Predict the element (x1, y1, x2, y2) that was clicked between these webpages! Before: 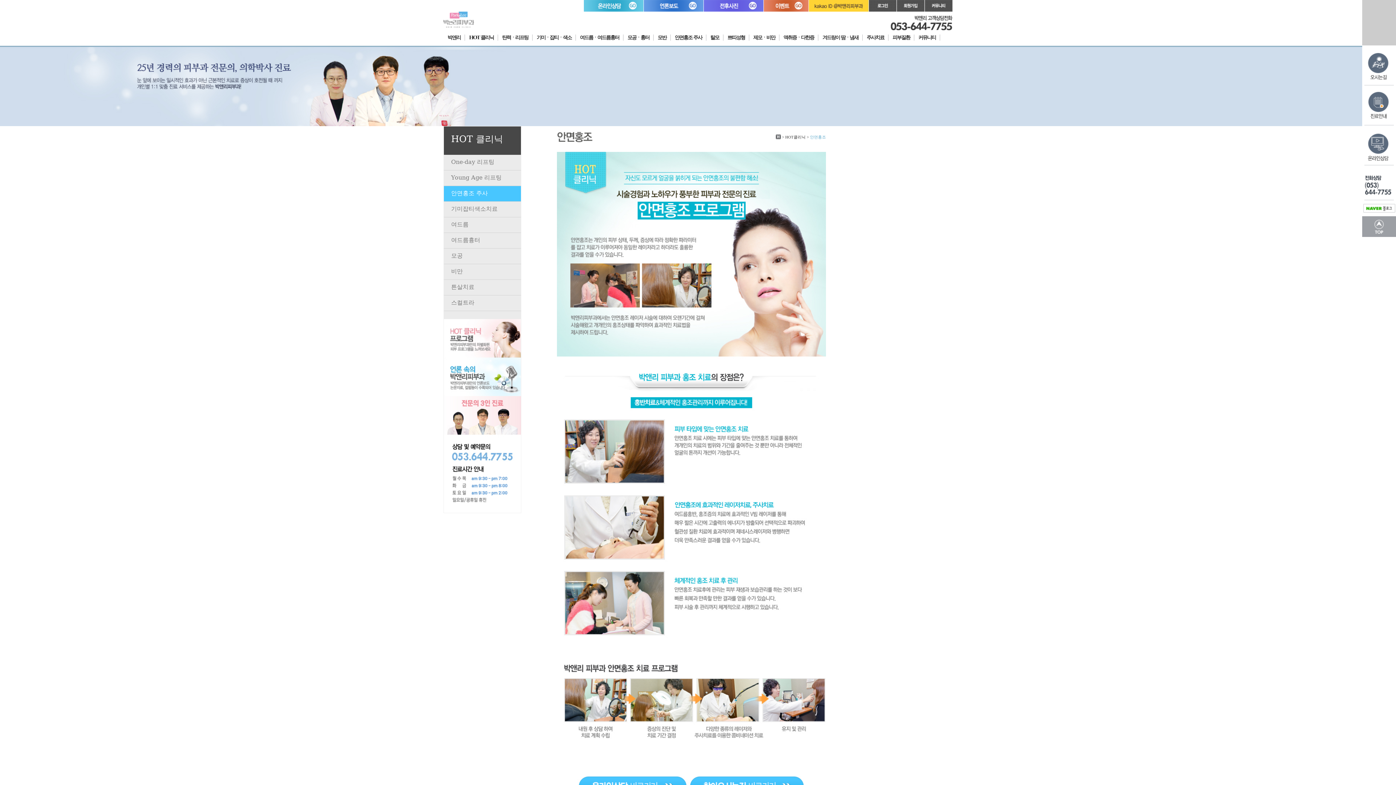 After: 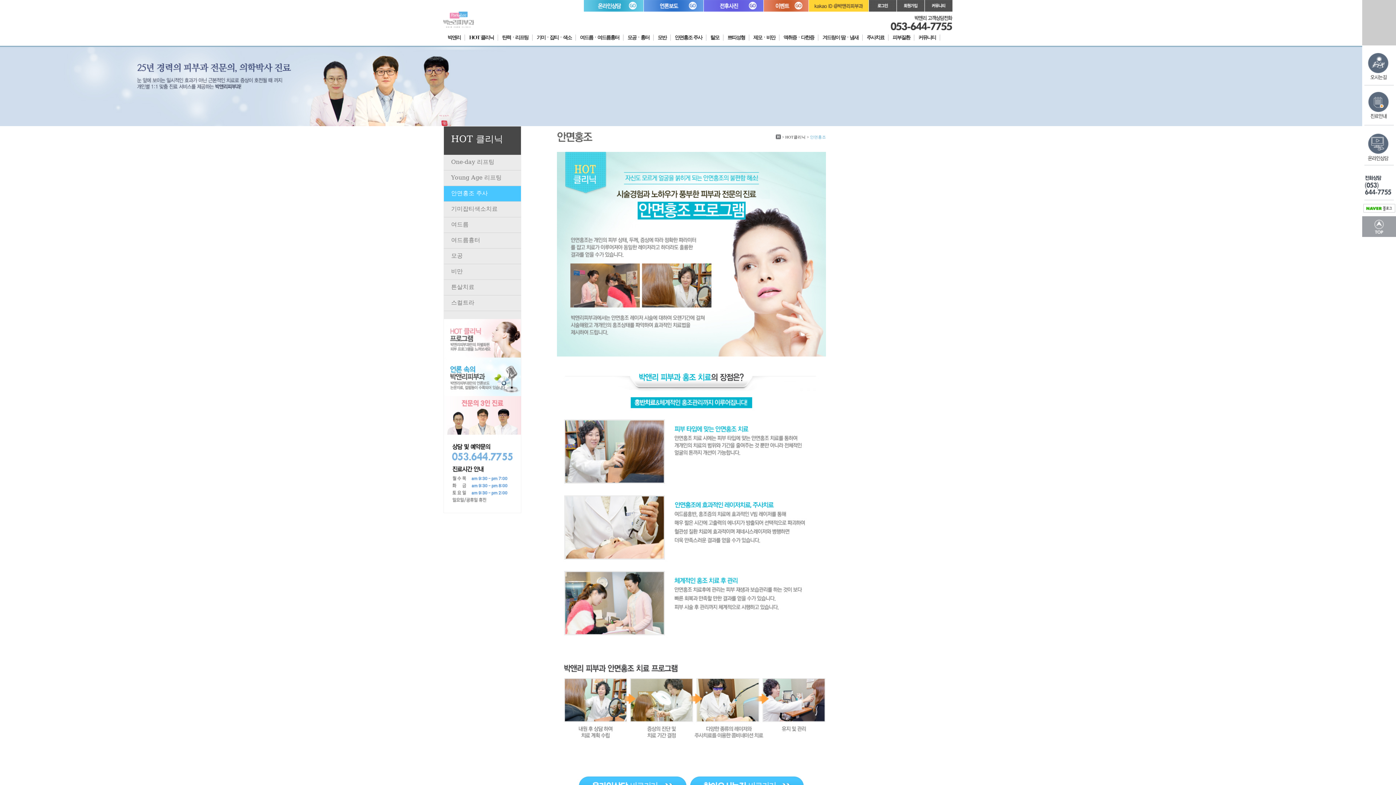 Action: bbox: (1363, 204, 1395, 211)